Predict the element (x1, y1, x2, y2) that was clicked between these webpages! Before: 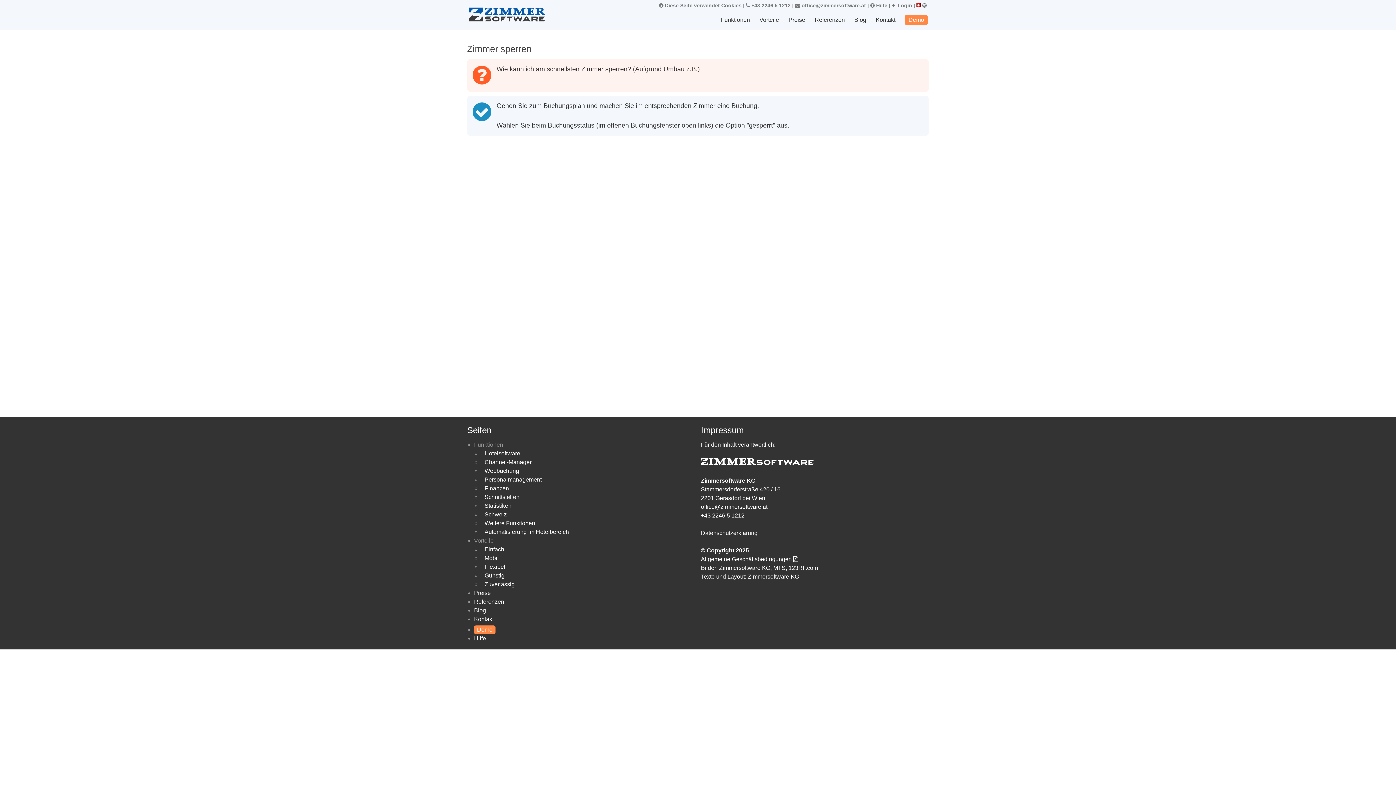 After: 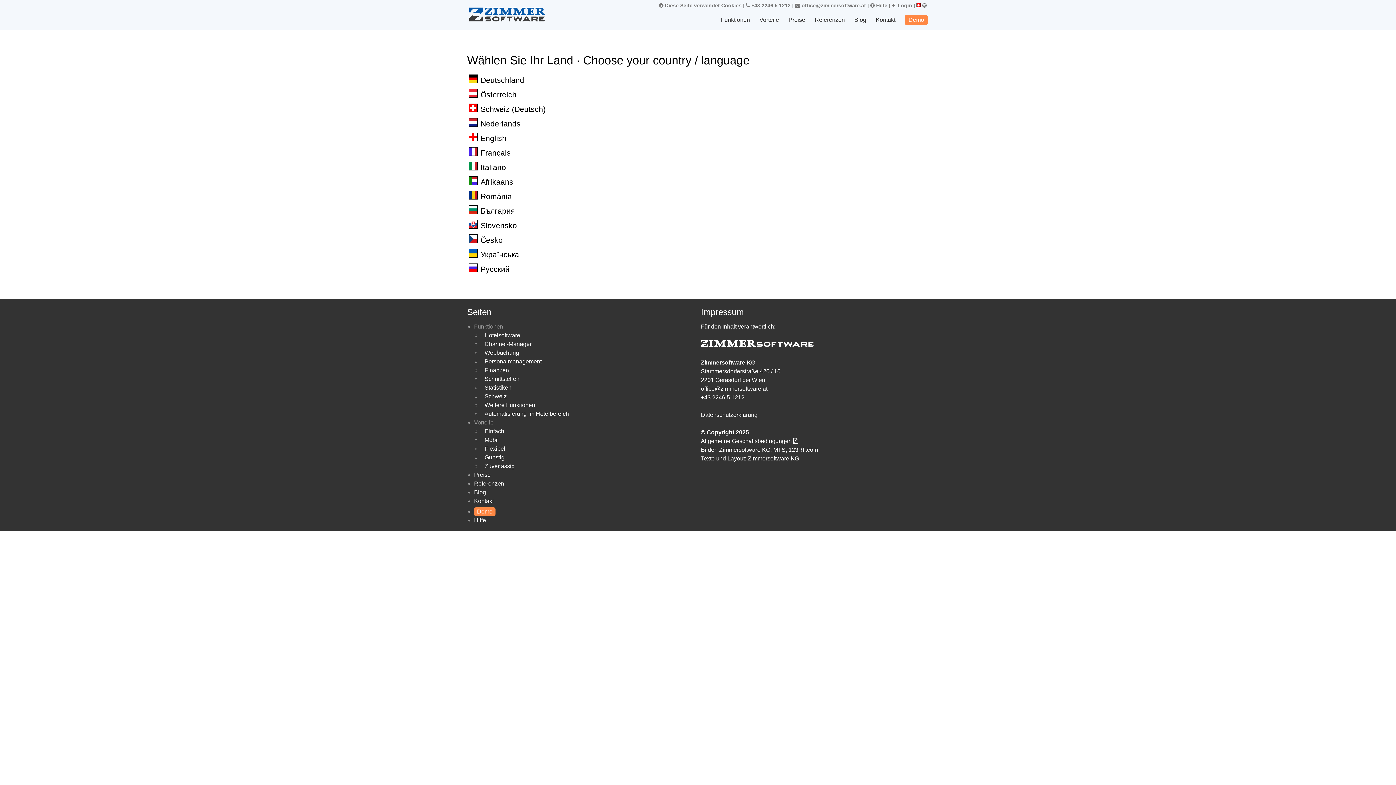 Action: bbox: (916, 1, 926, 9) label:  